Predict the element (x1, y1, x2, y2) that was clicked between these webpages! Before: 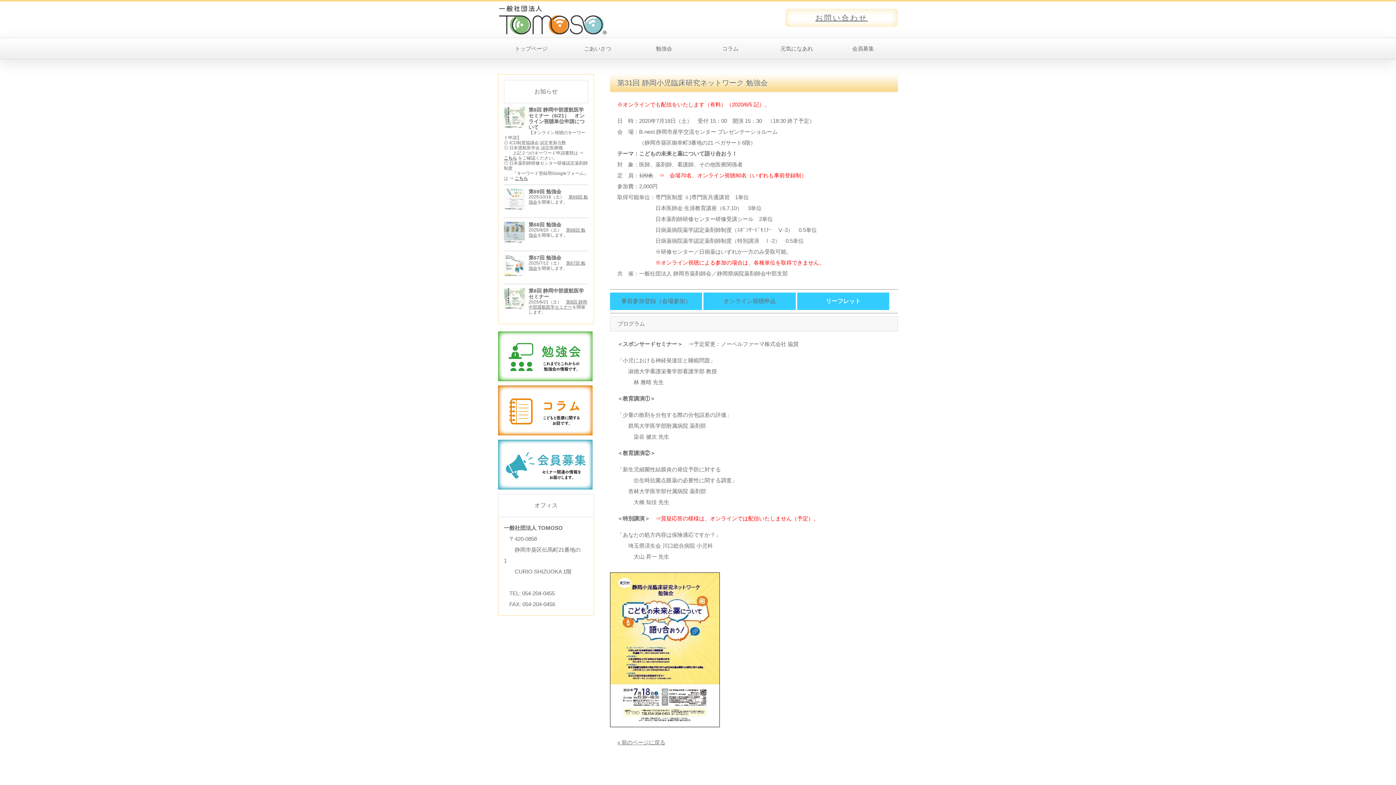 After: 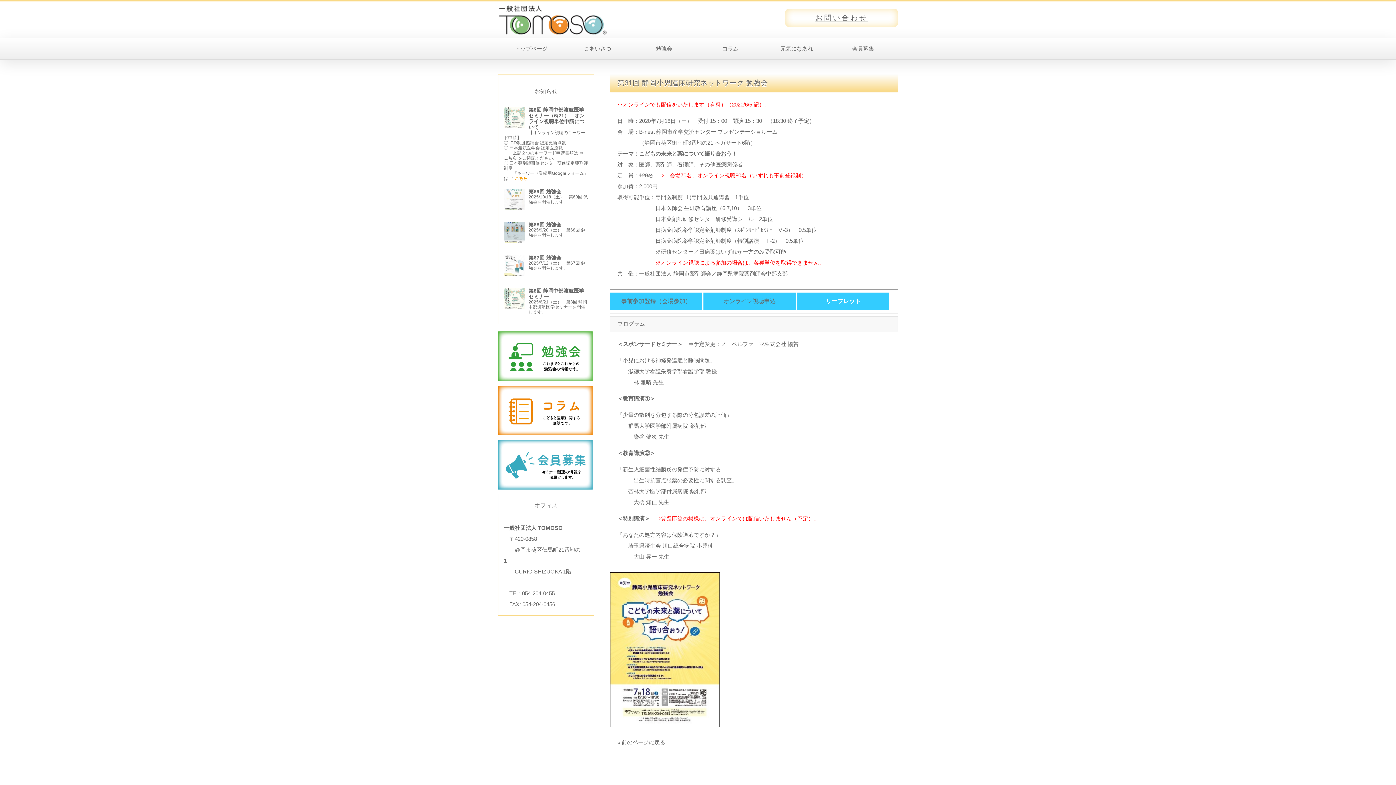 Action: label: こちら bbox: (514, 176, 528, 181)